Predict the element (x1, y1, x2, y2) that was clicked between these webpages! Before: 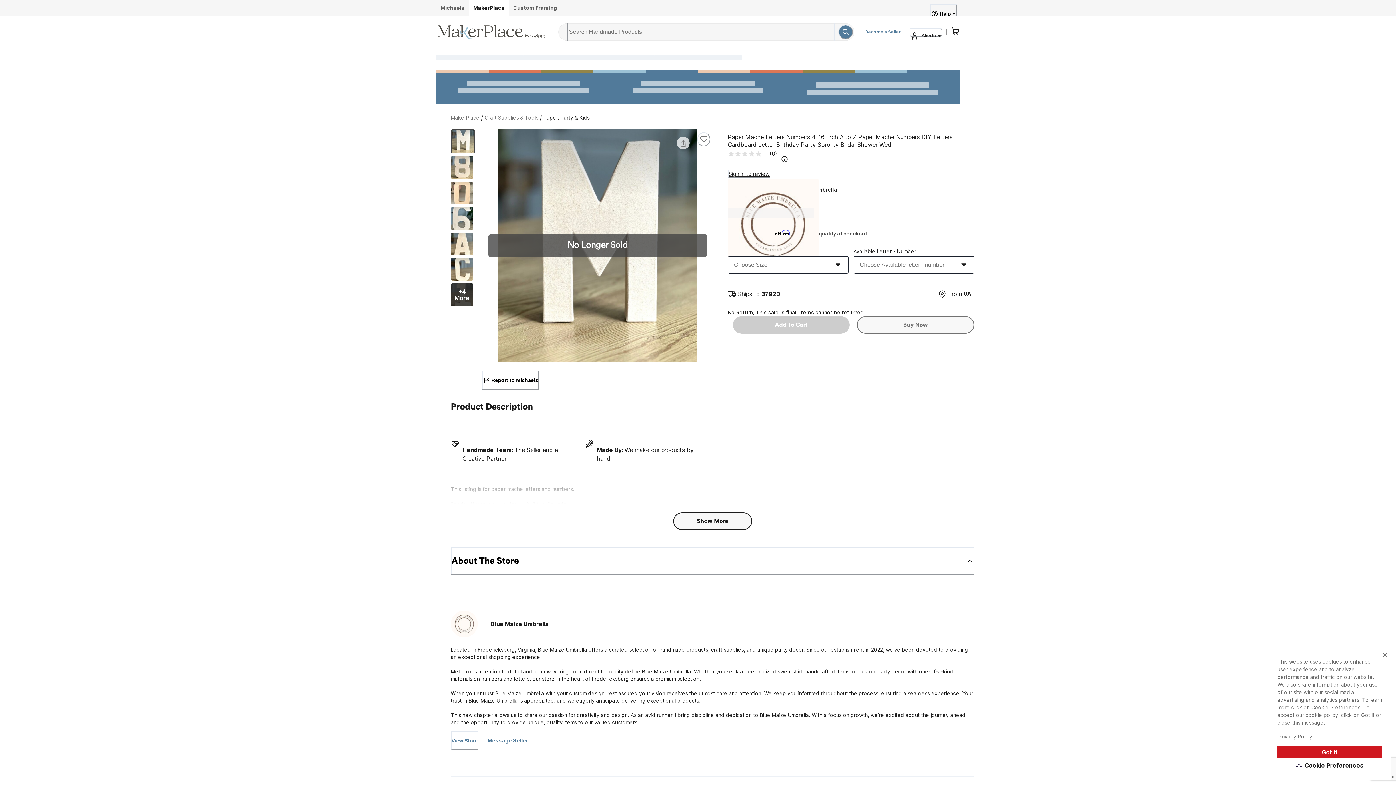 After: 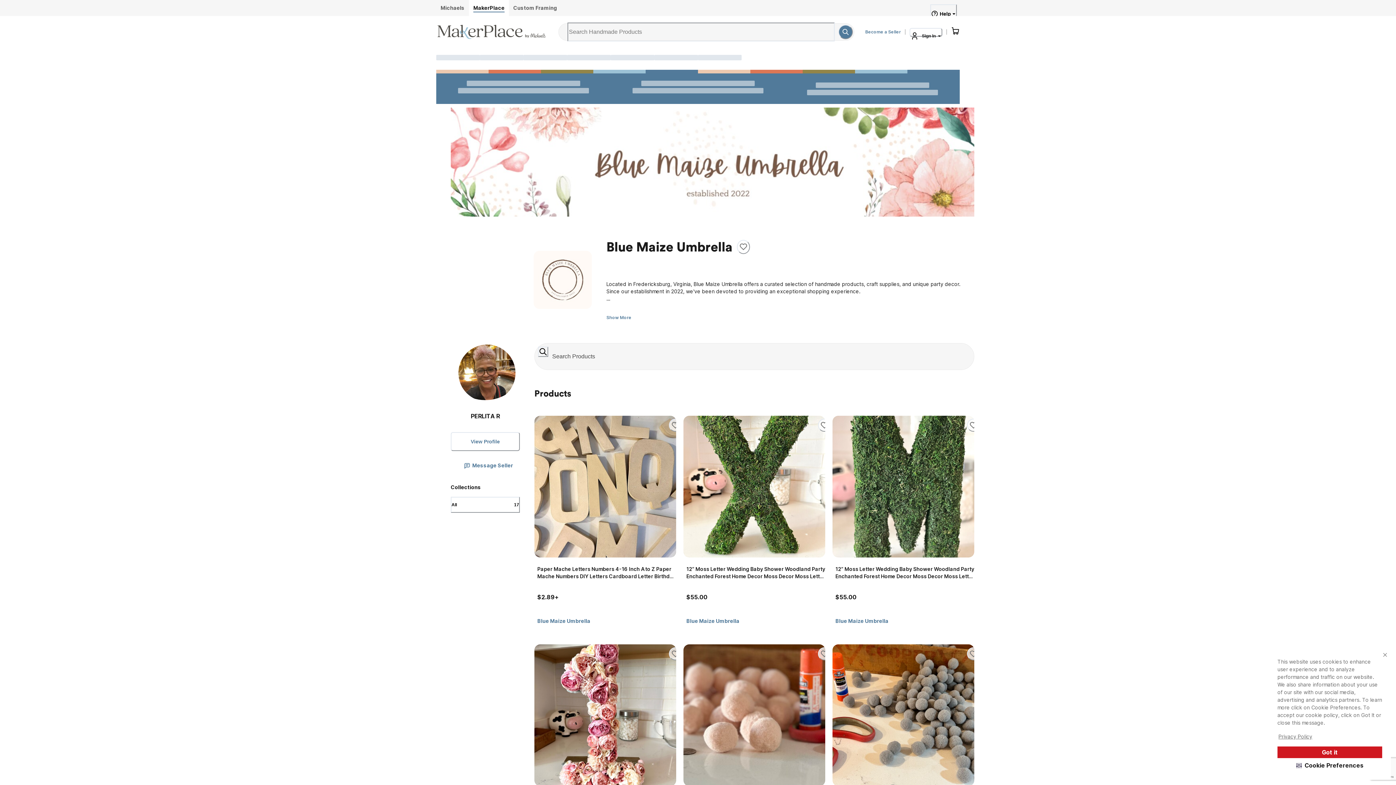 Action: bbox: (451, 738, 477, 743) label: View Store